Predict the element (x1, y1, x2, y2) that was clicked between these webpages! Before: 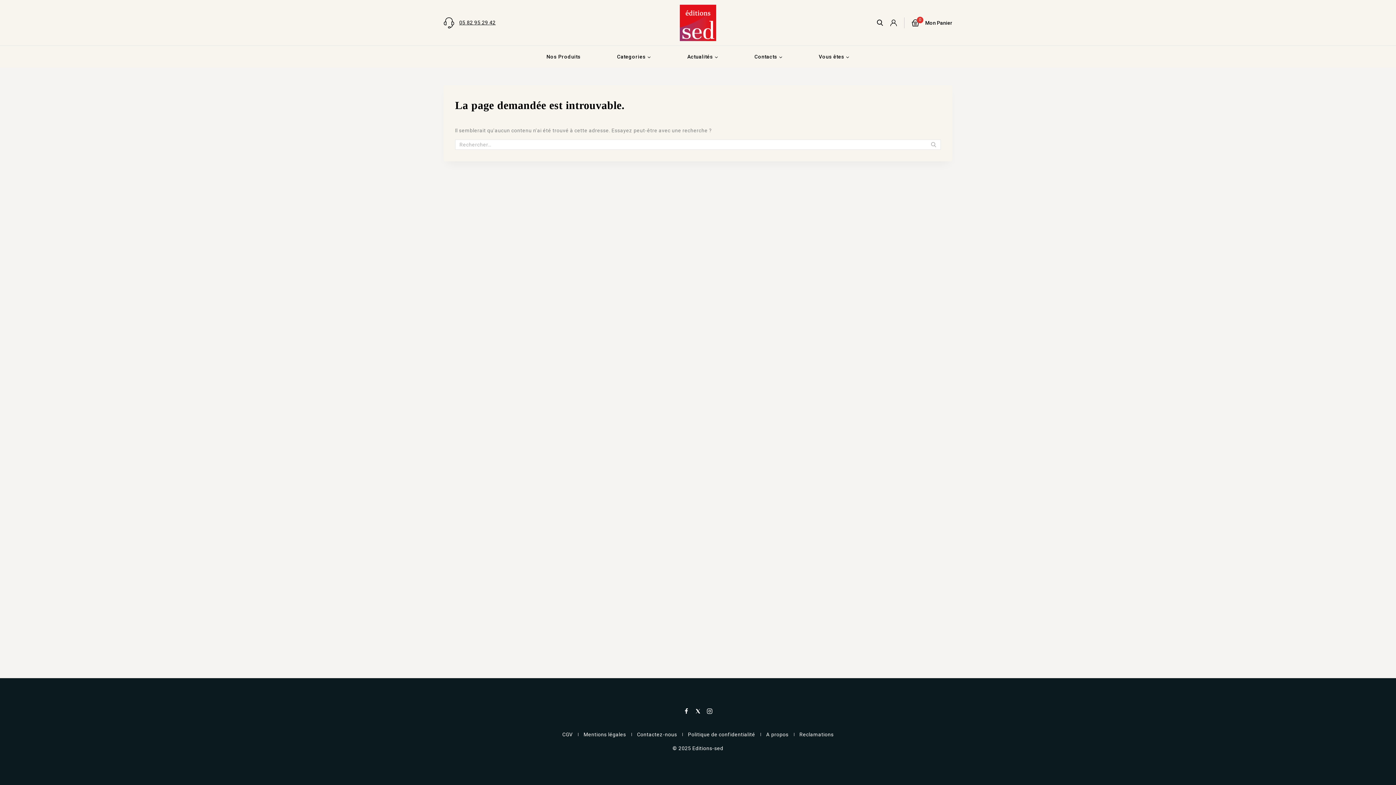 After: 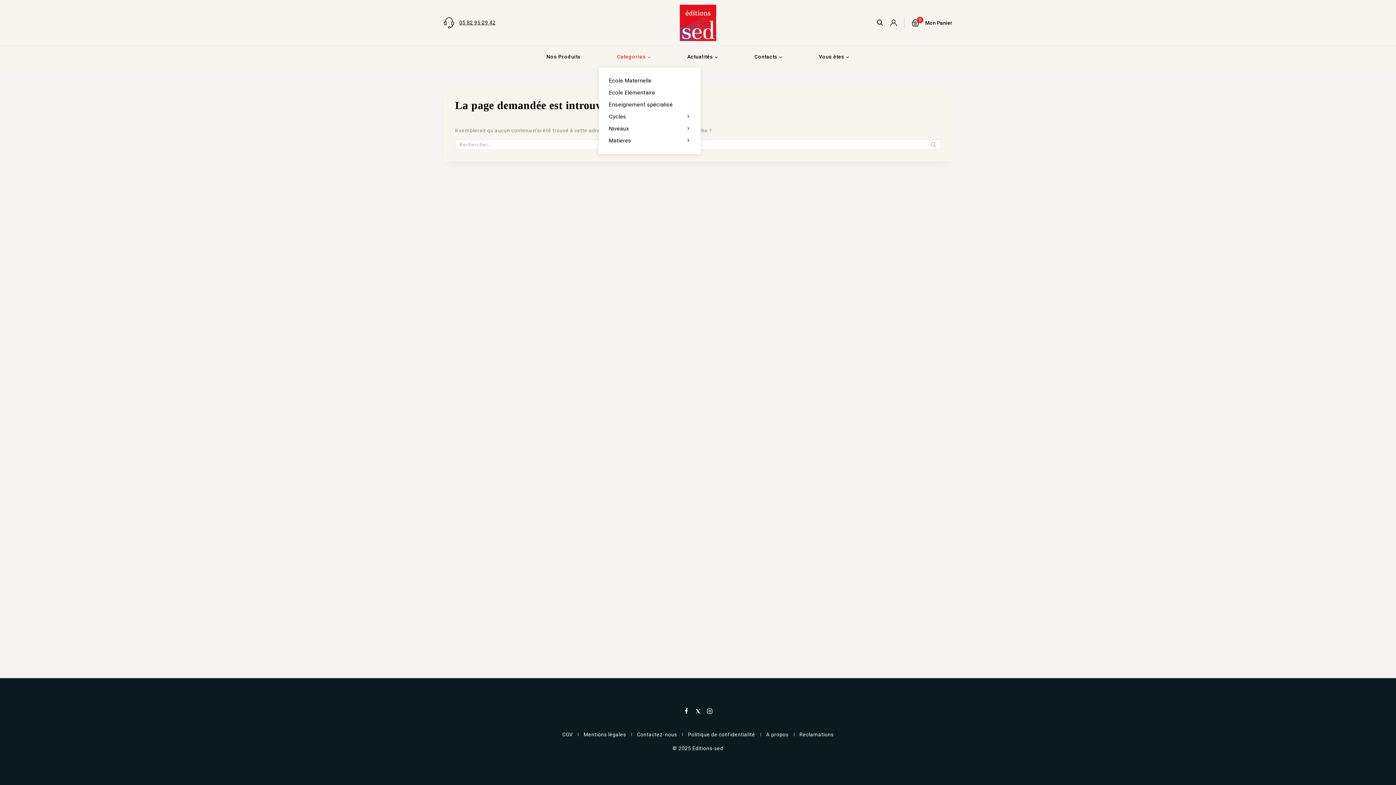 Action: bbox: (599, 46, 669, 67) label: Categories